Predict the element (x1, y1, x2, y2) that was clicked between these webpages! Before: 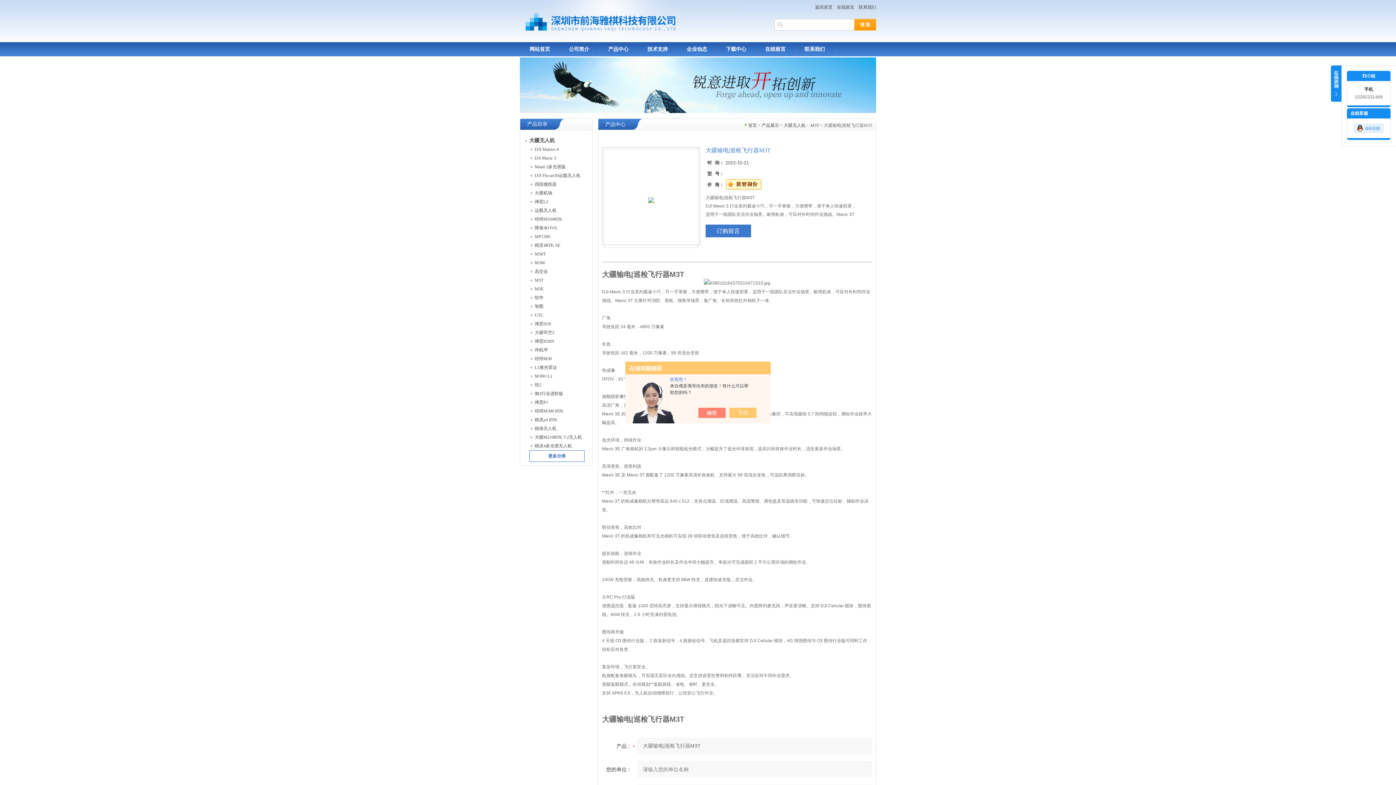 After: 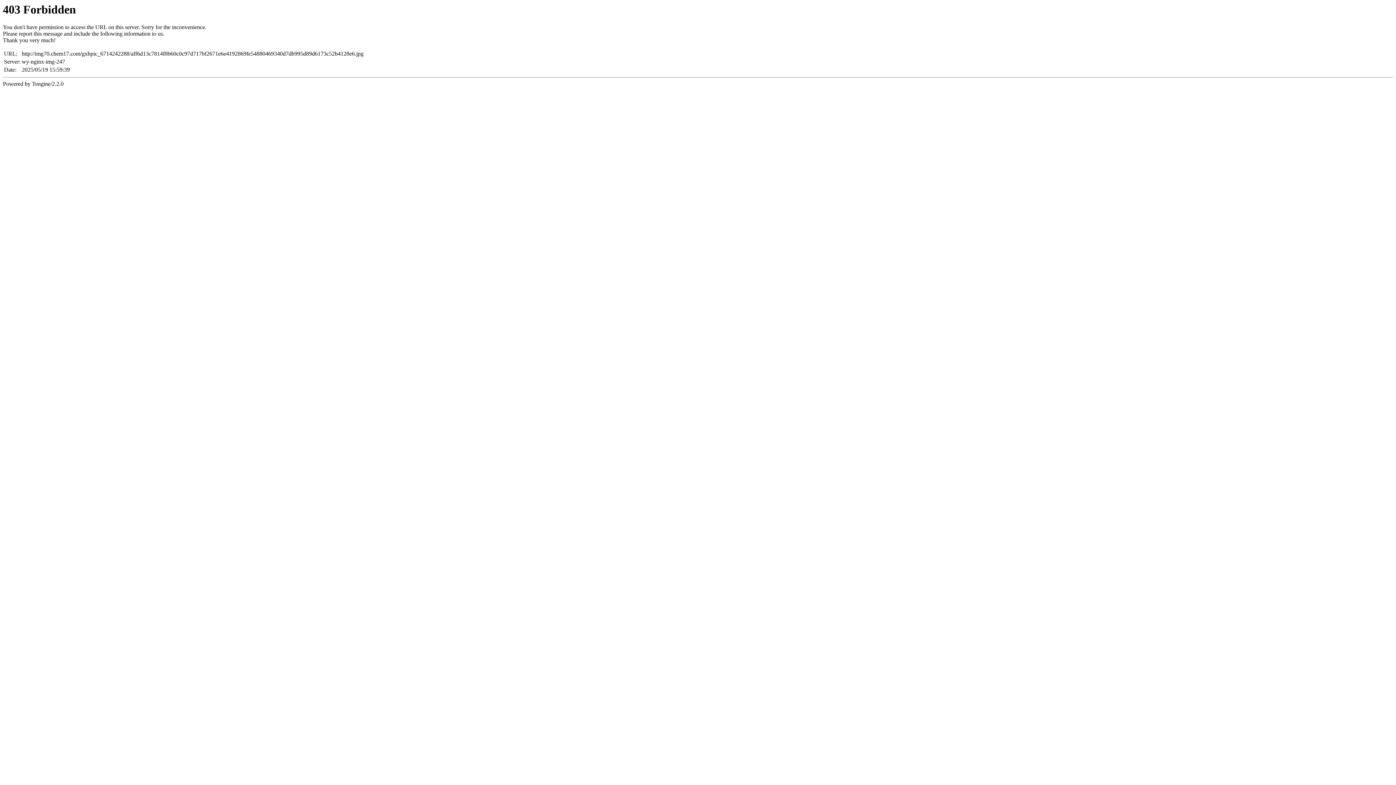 Action: bbox: (648, 133, 654, 242)